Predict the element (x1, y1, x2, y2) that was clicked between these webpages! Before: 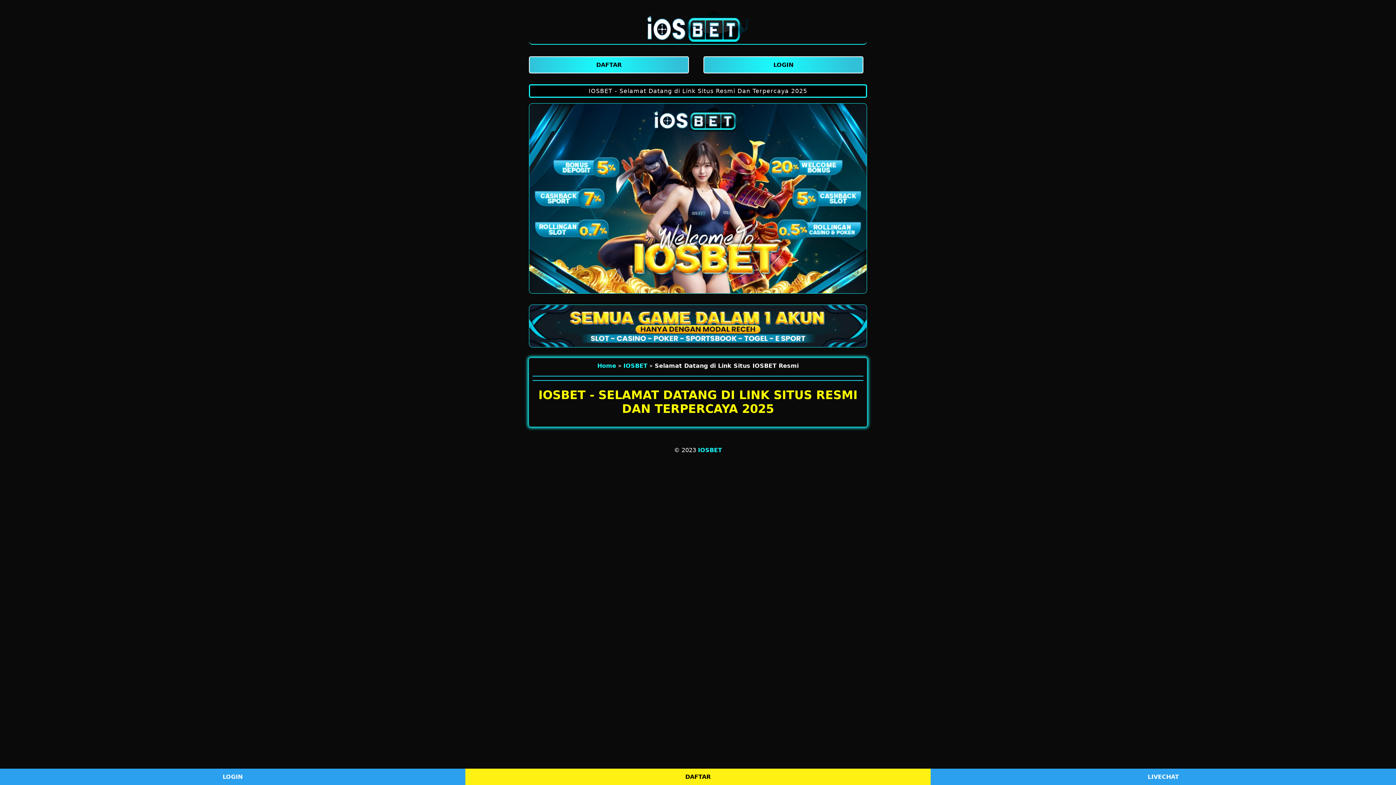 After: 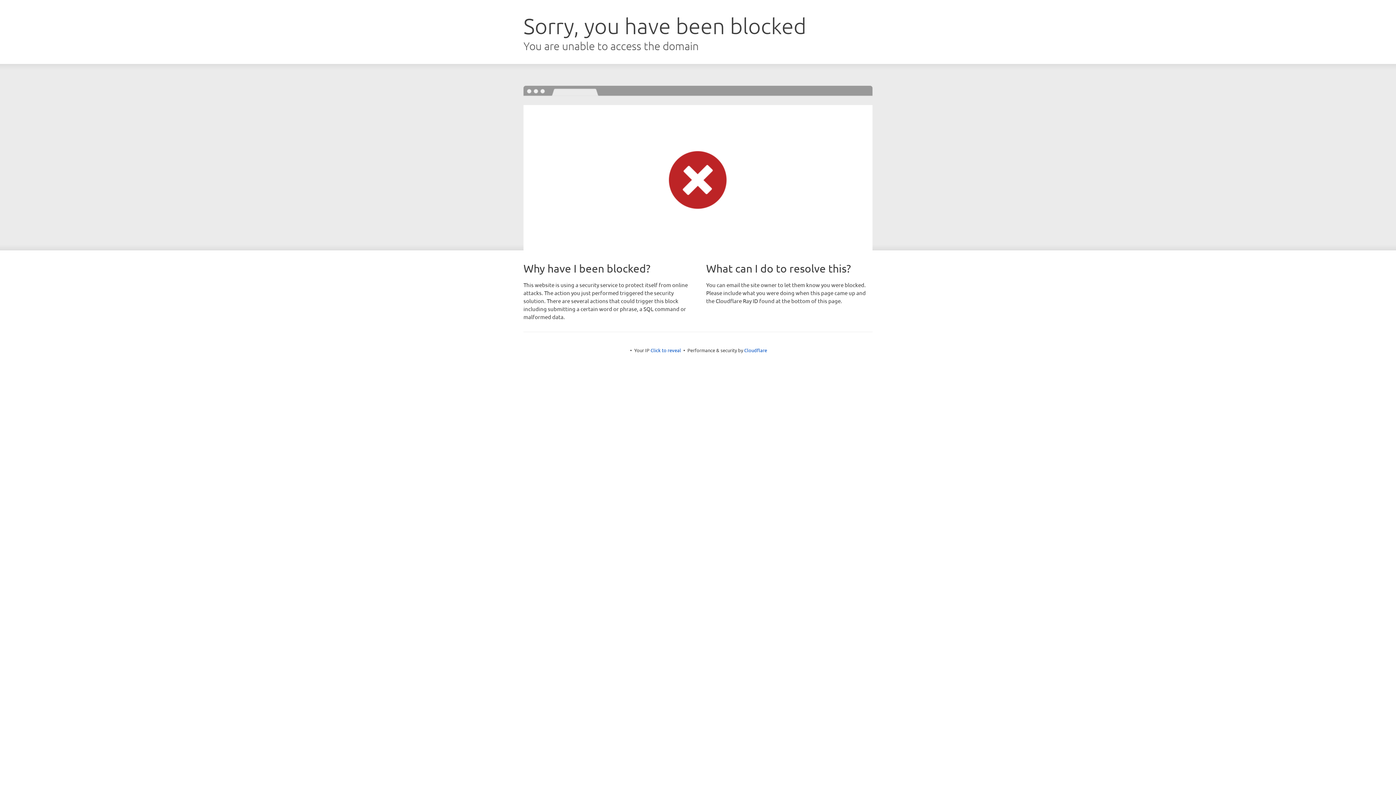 Action: label: DAFTAR bbox: (465, 769, 930, 785)